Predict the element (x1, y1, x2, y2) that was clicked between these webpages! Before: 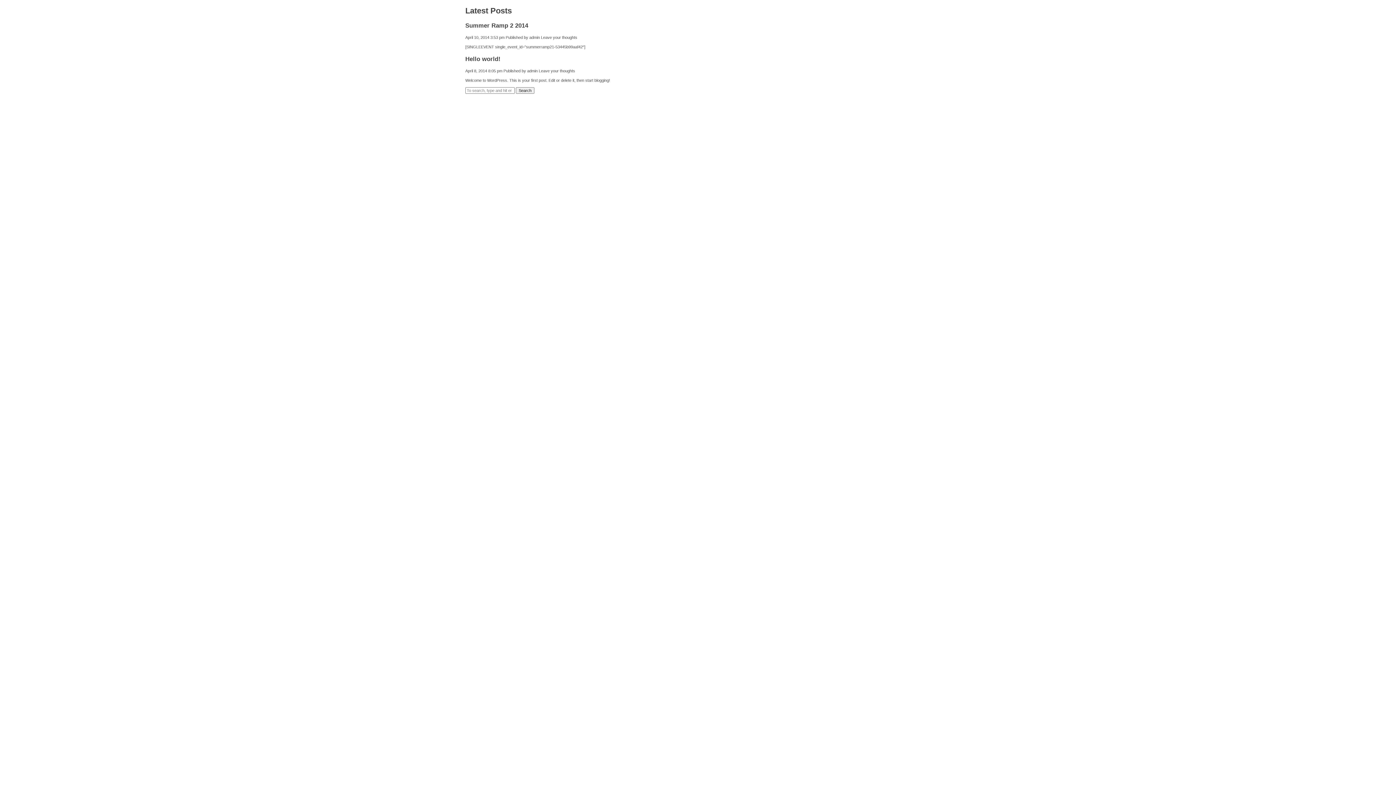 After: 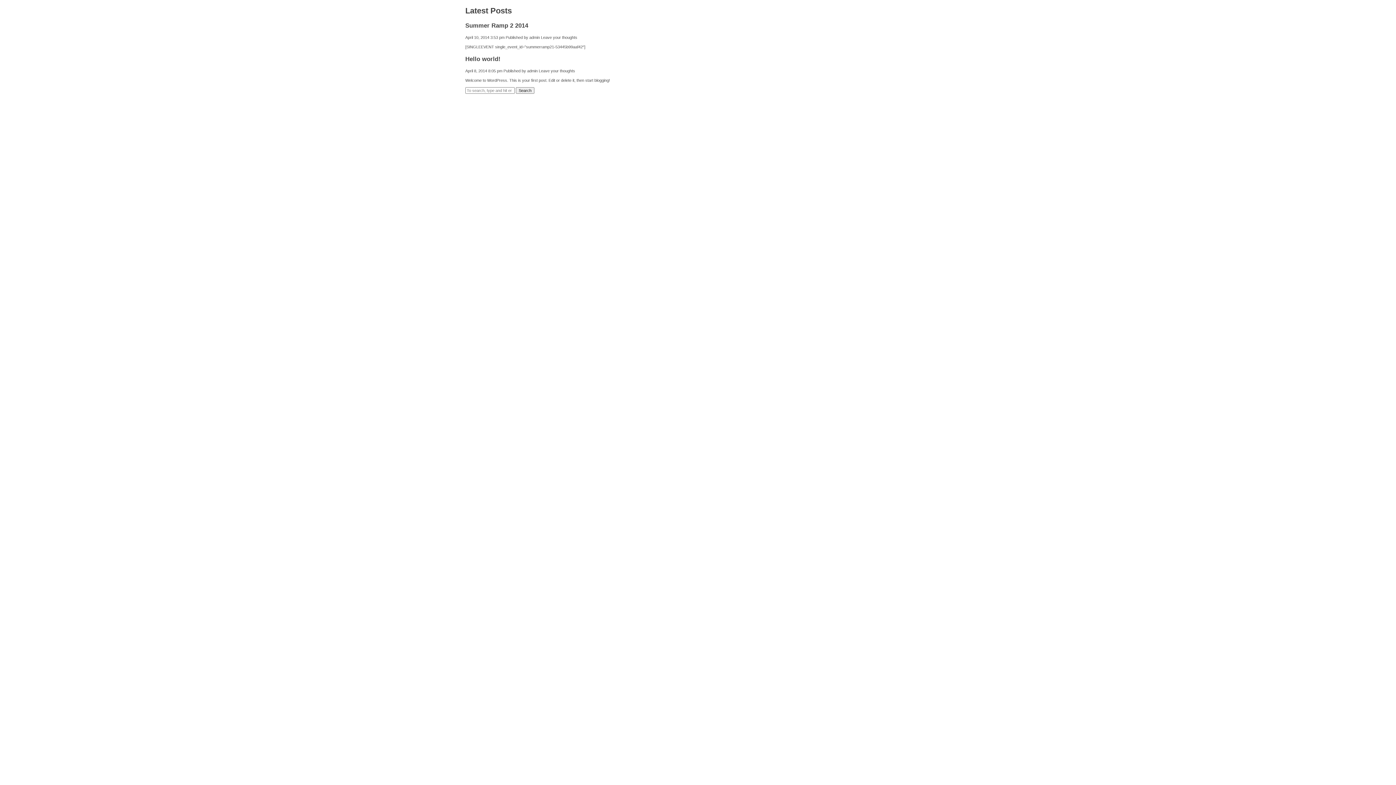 Action: bbox: (465, 22, 528, 28) label: Summer Ramp 2 2014